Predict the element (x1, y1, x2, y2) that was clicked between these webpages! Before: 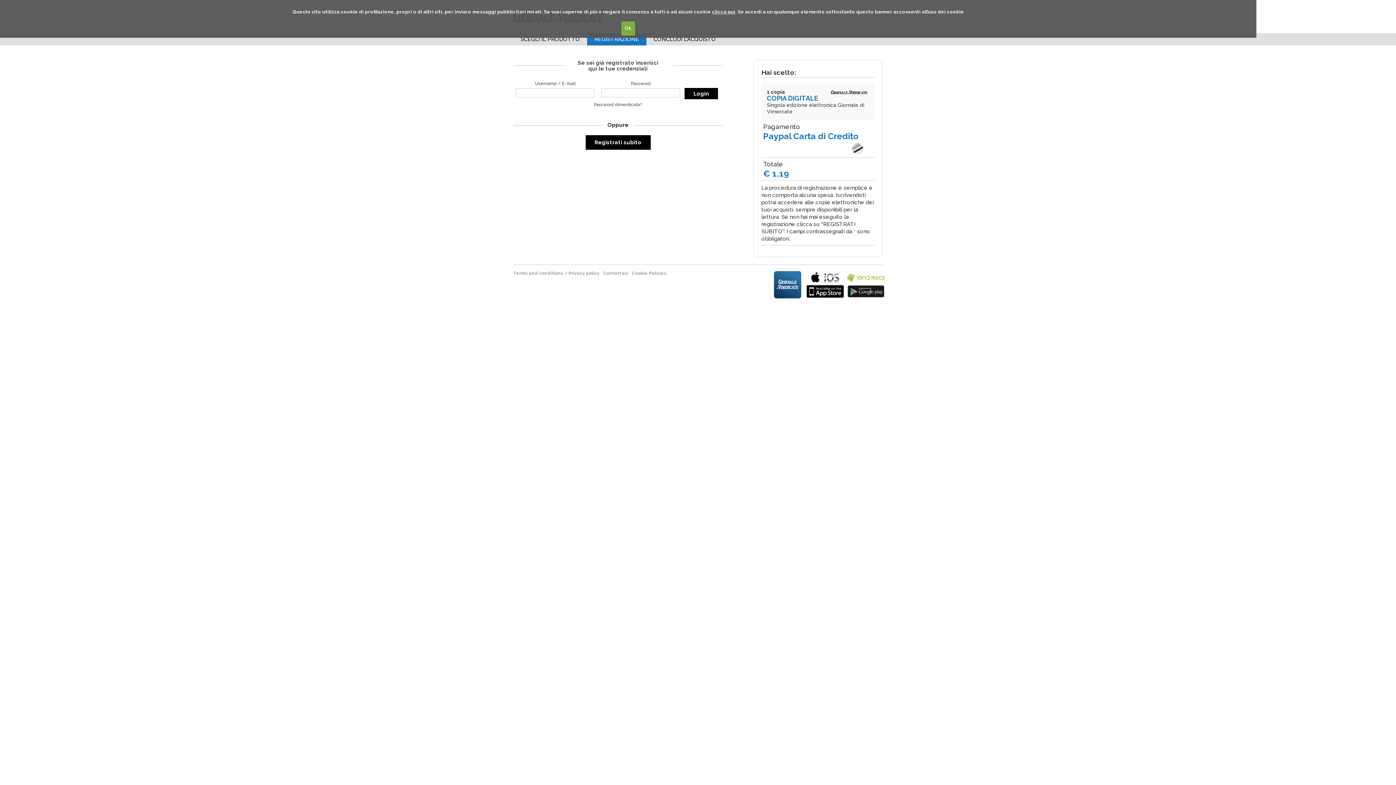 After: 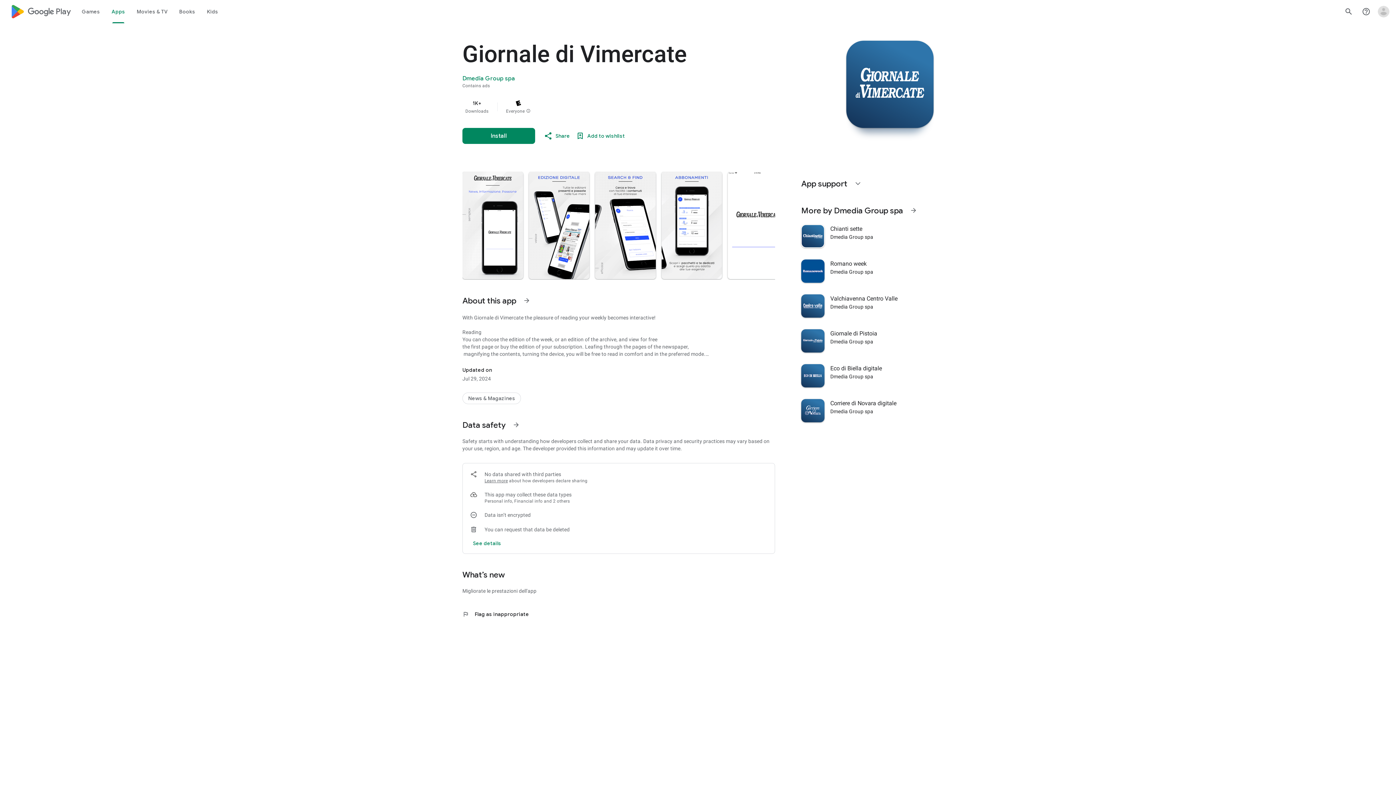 Action: label: bla  bbox: (847, 270, 884, 297)